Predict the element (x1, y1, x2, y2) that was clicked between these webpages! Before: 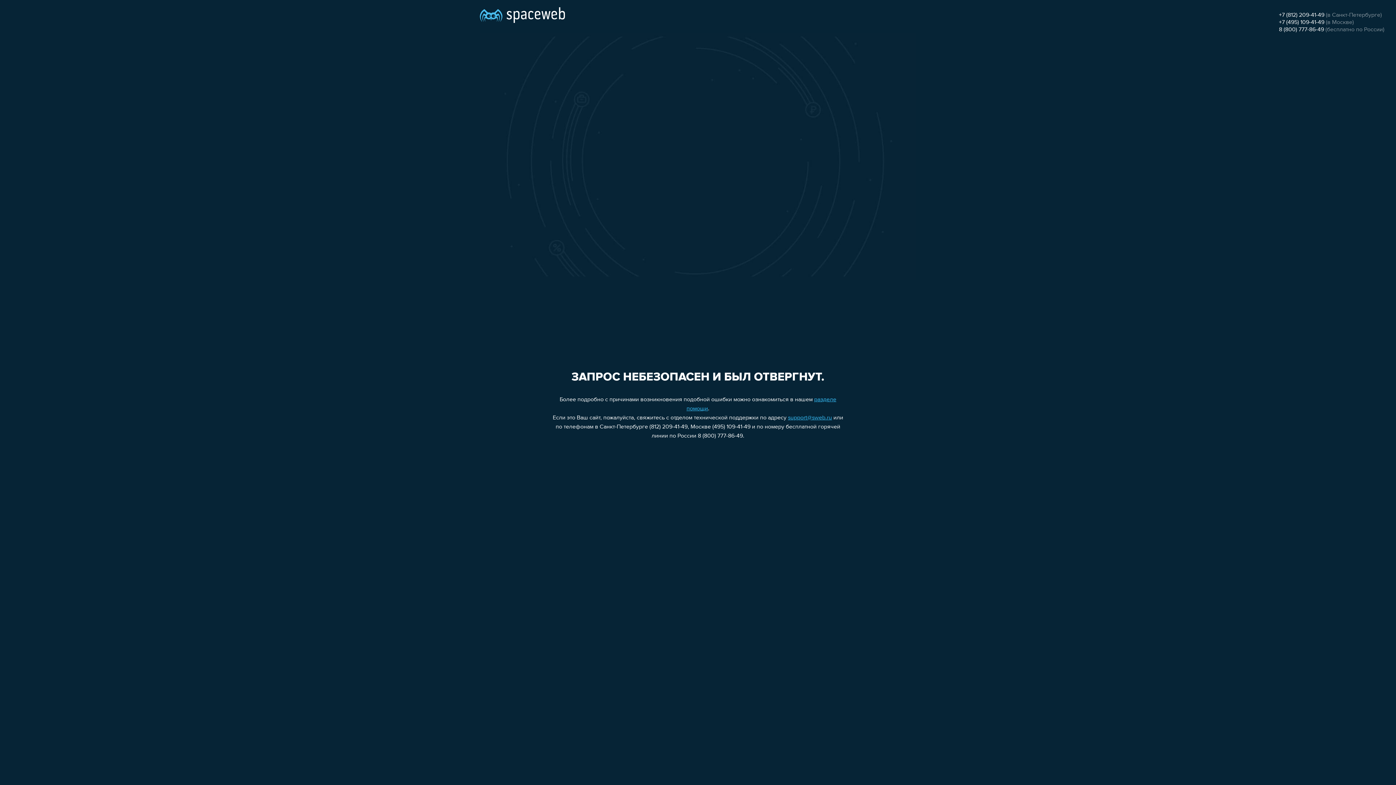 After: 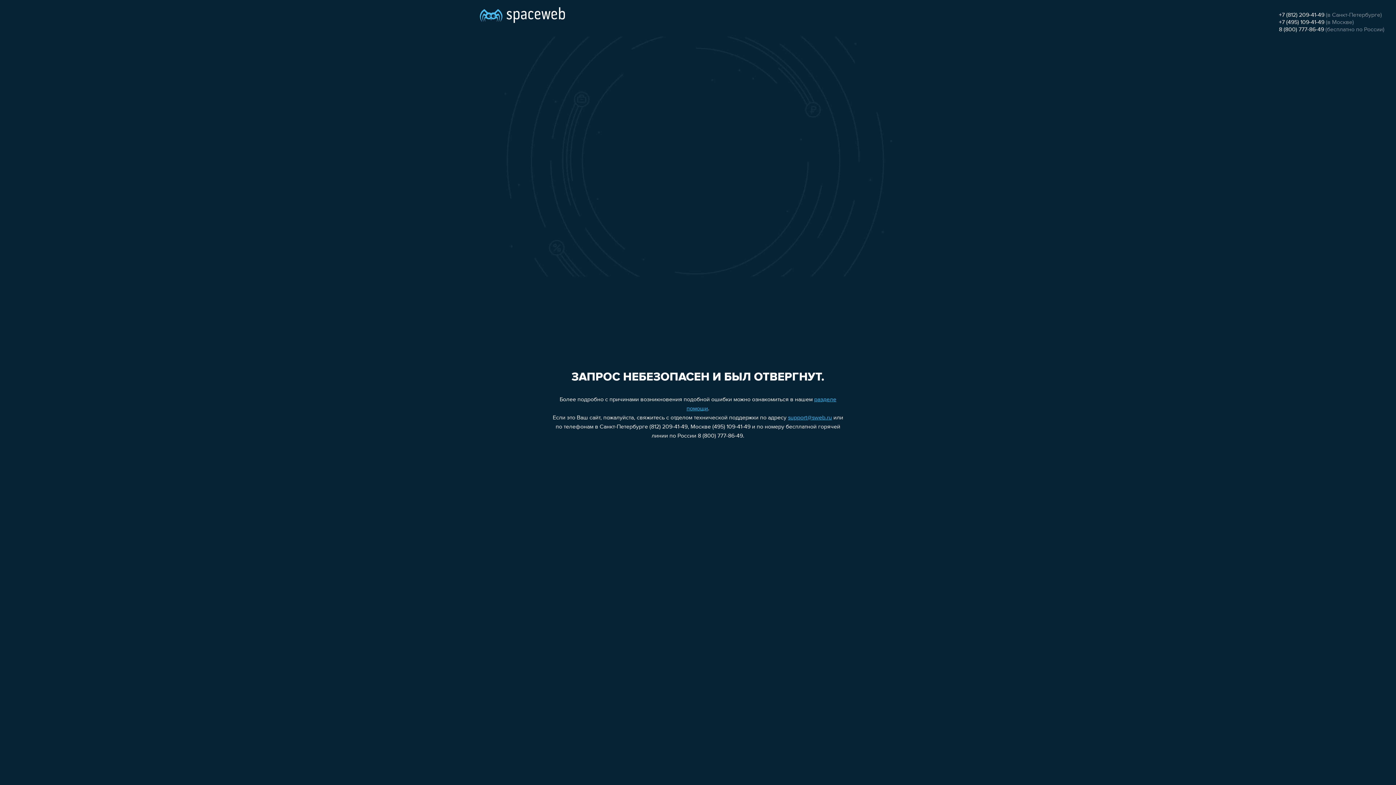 Action: bbox: (1279, 12, 1324, 18) label: +7 (812) 209-41-49